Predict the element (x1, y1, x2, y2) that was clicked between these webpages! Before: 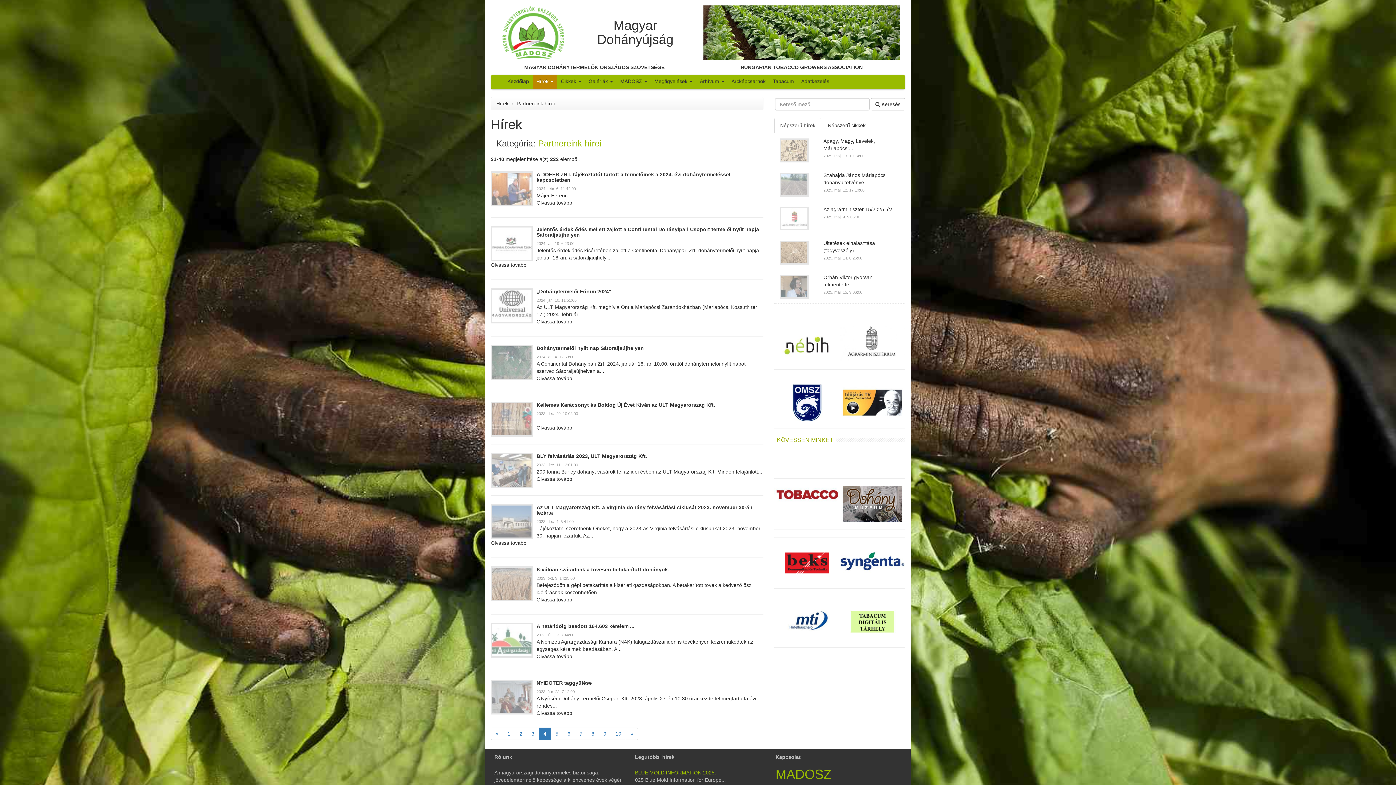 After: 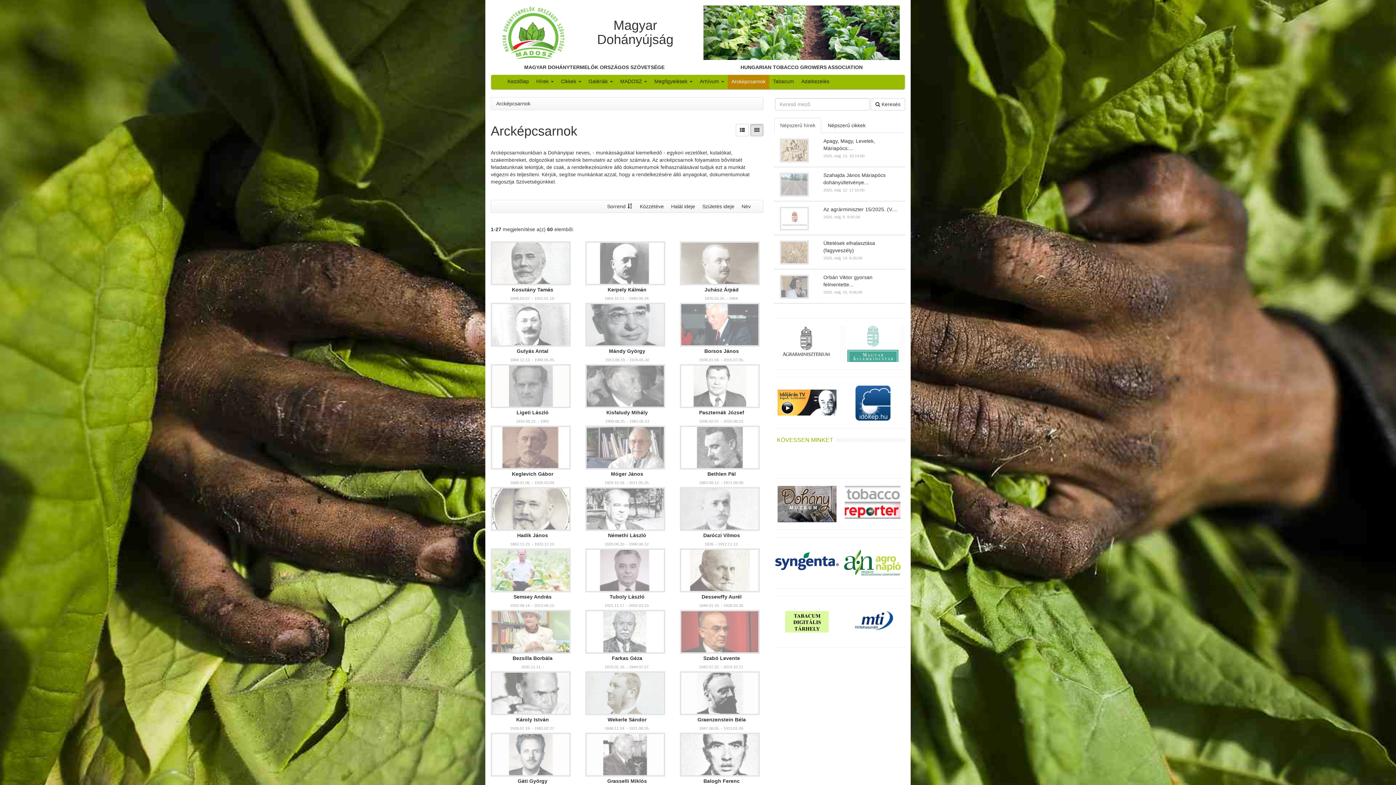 Action: bbox: (728, 74, 769, 89) label: Arcképcsarnok